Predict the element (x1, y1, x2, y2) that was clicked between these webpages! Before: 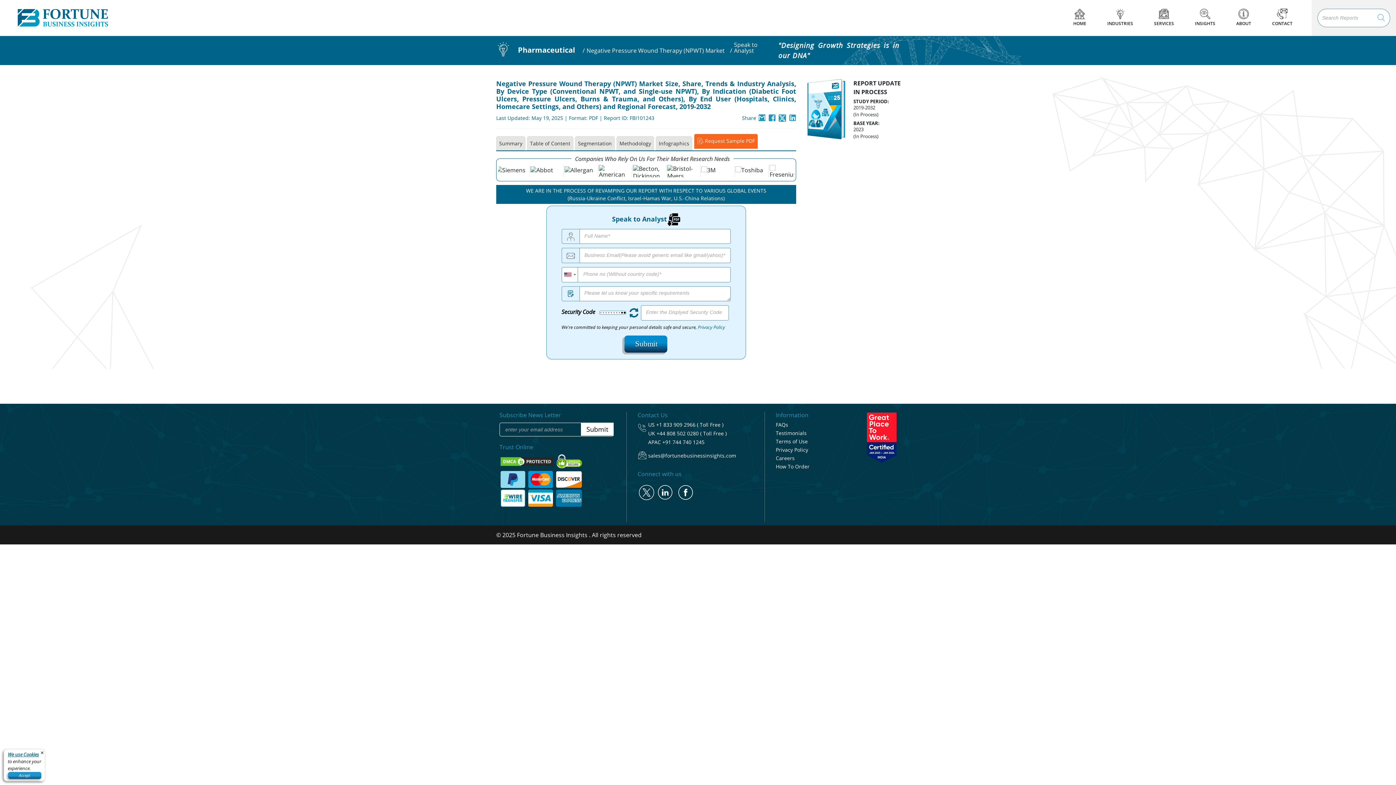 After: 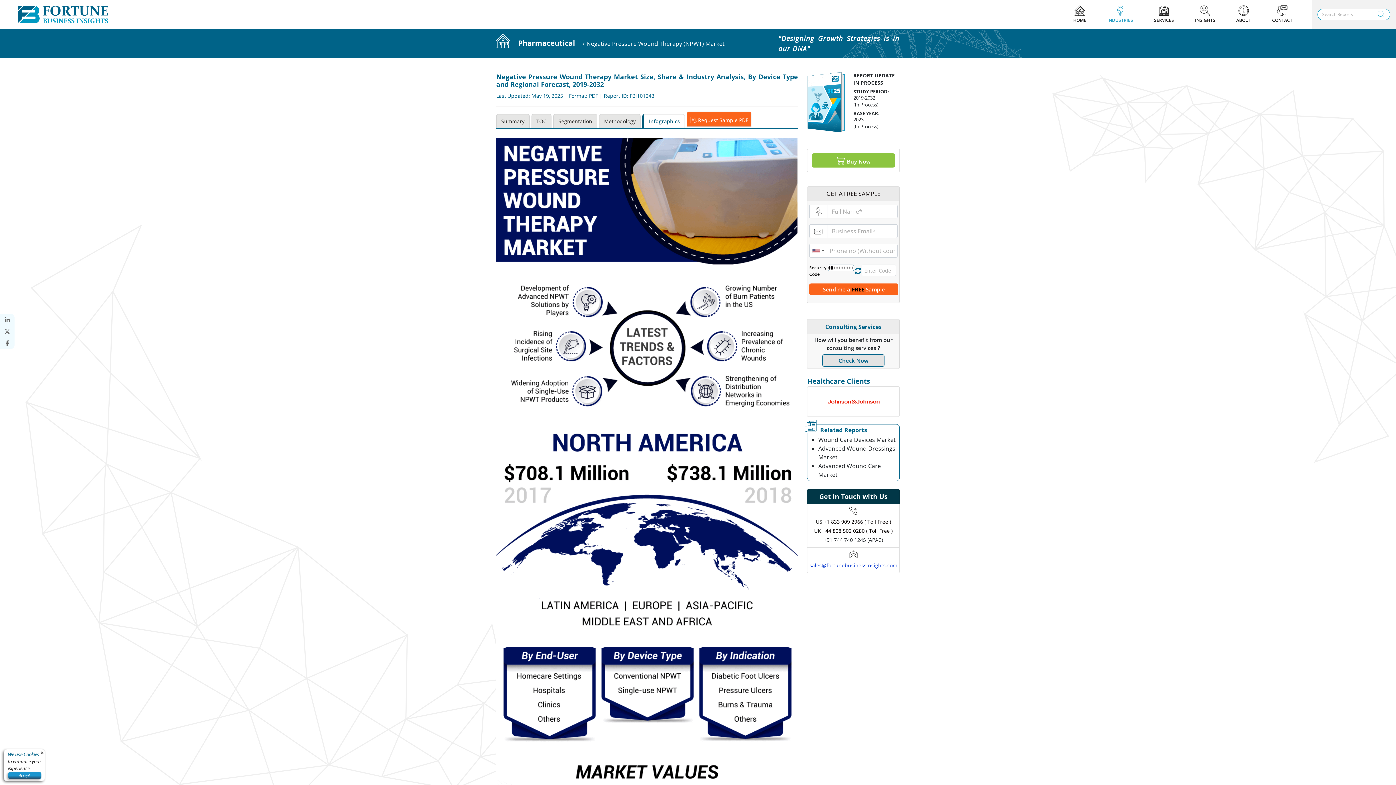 Action: bbox: (656, 136, 692, 150) label: Infographics